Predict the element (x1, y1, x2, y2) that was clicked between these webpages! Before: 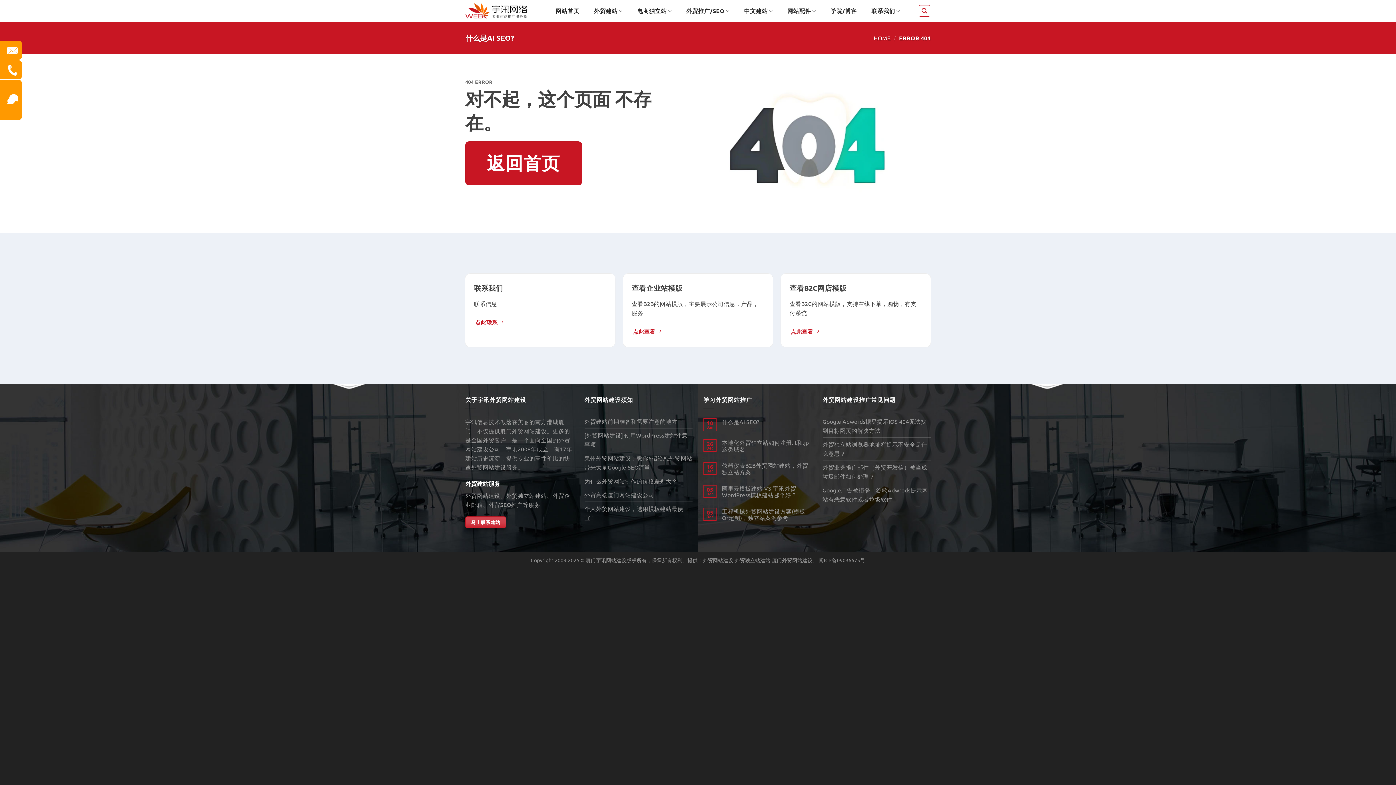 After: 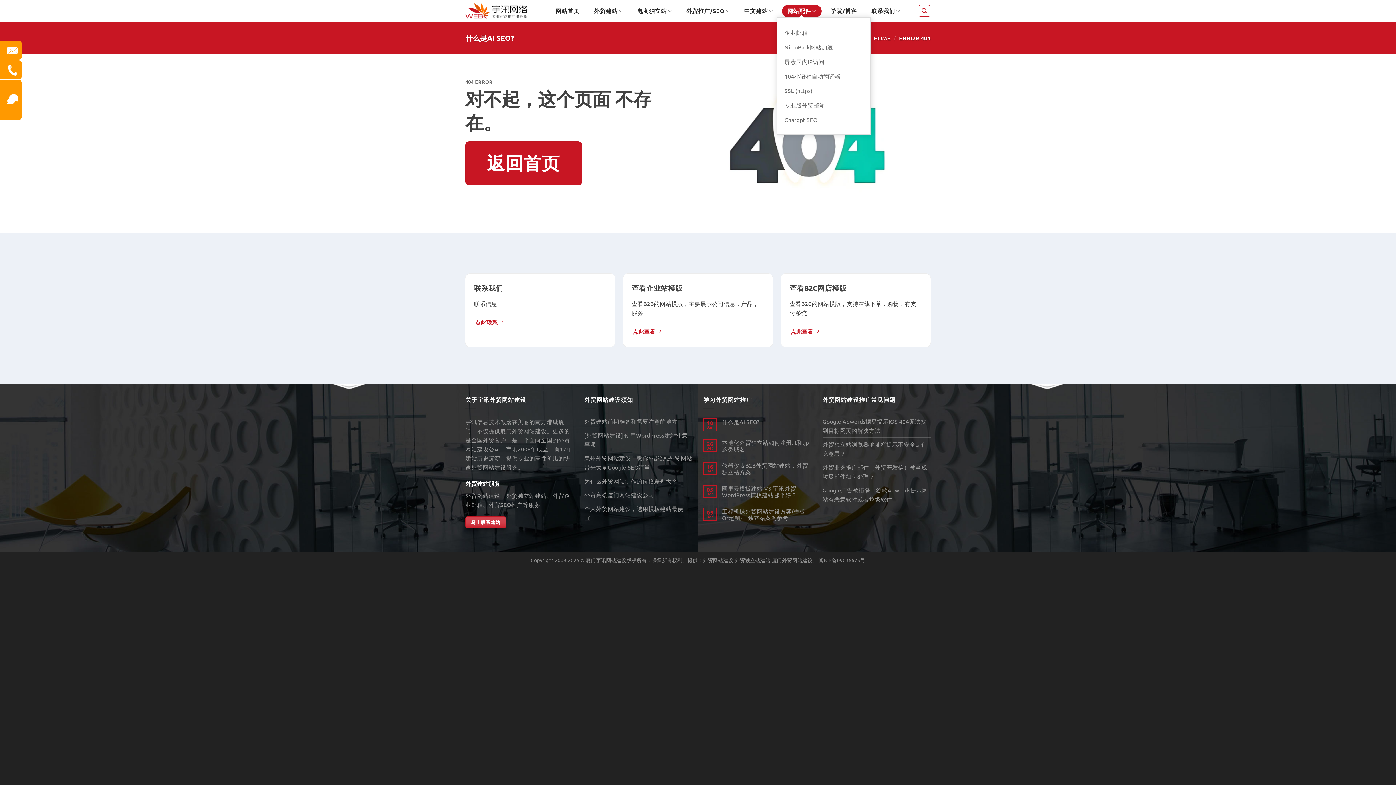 Action: bbox: (782, 4, 821, 16) label: 网站配件